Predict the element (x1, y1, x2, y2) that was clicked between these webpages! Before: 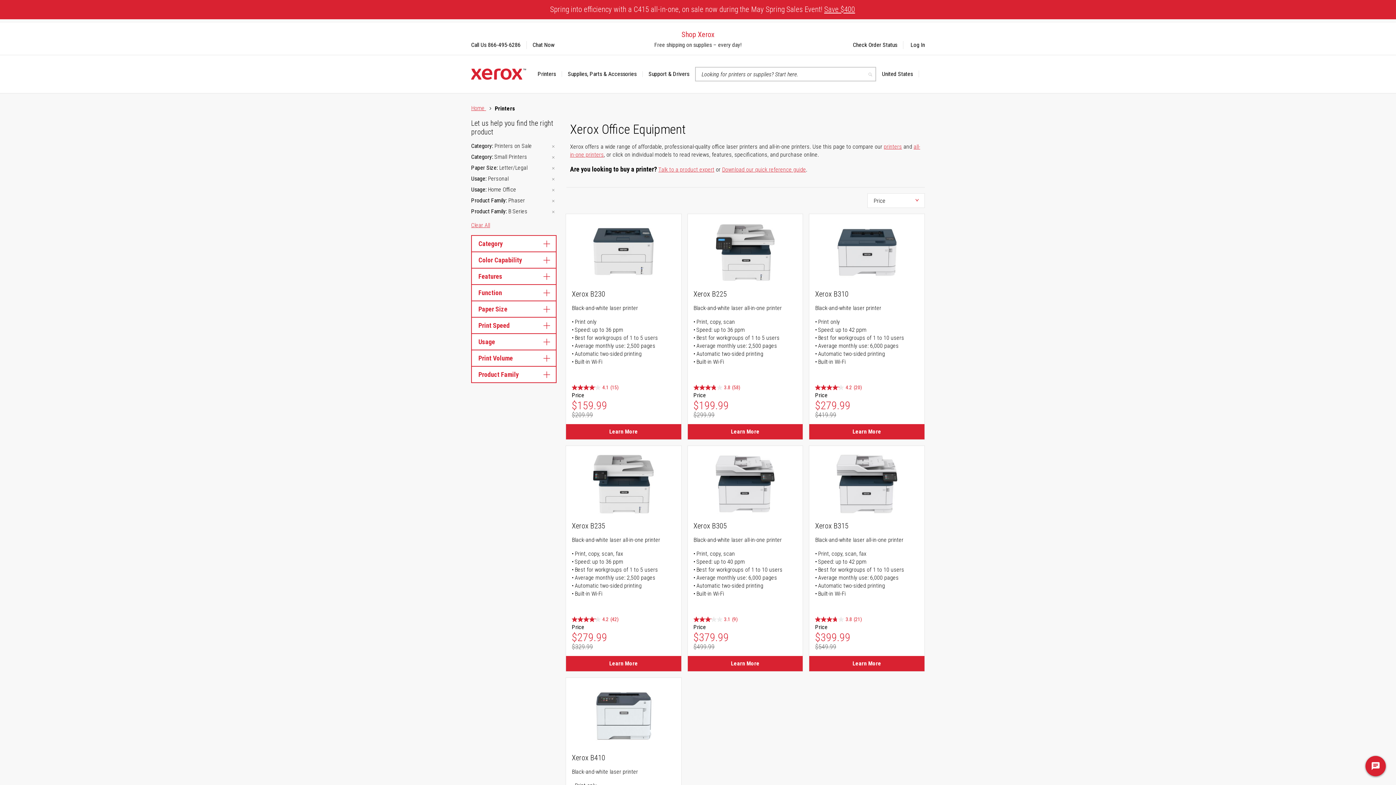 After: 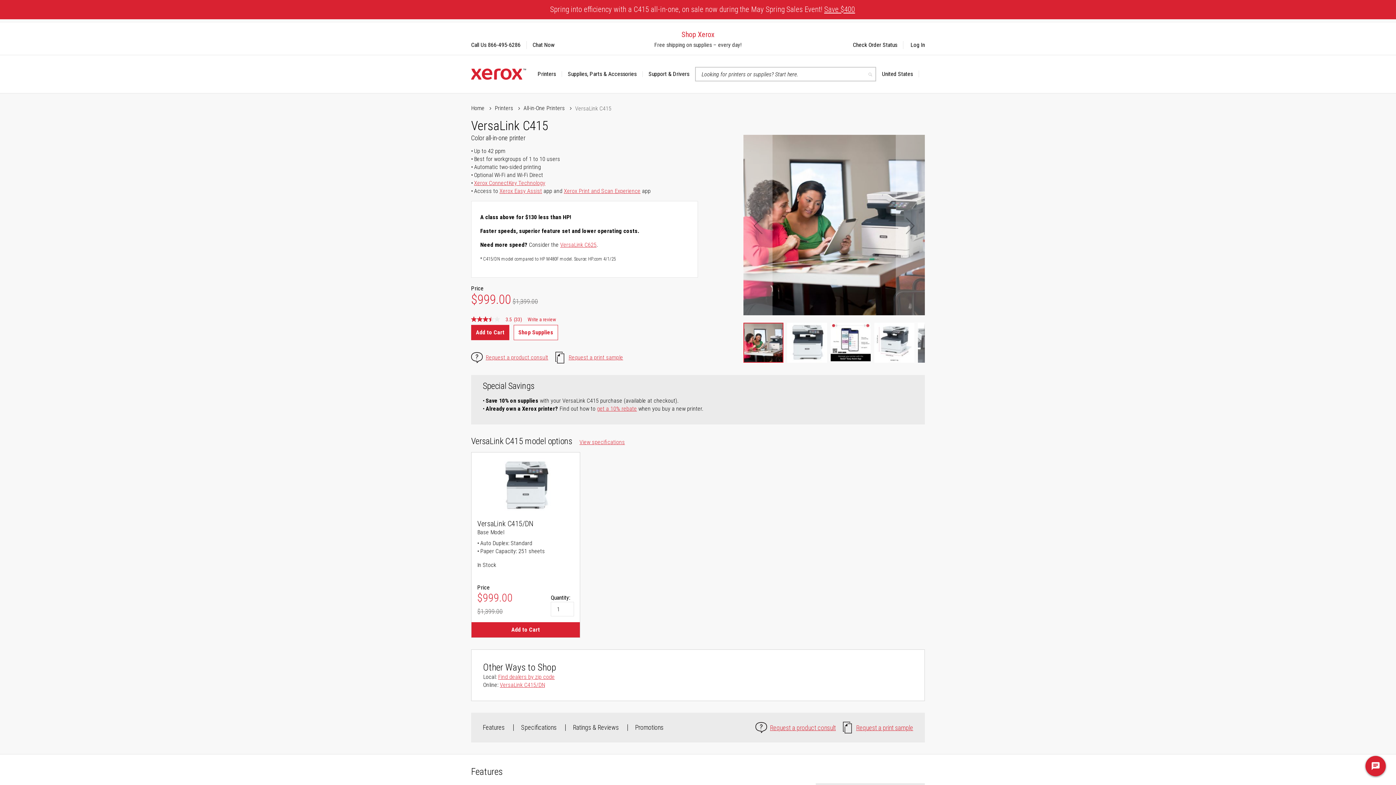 Action: label: Save $400 bbox: (824, 5, 855, 13)